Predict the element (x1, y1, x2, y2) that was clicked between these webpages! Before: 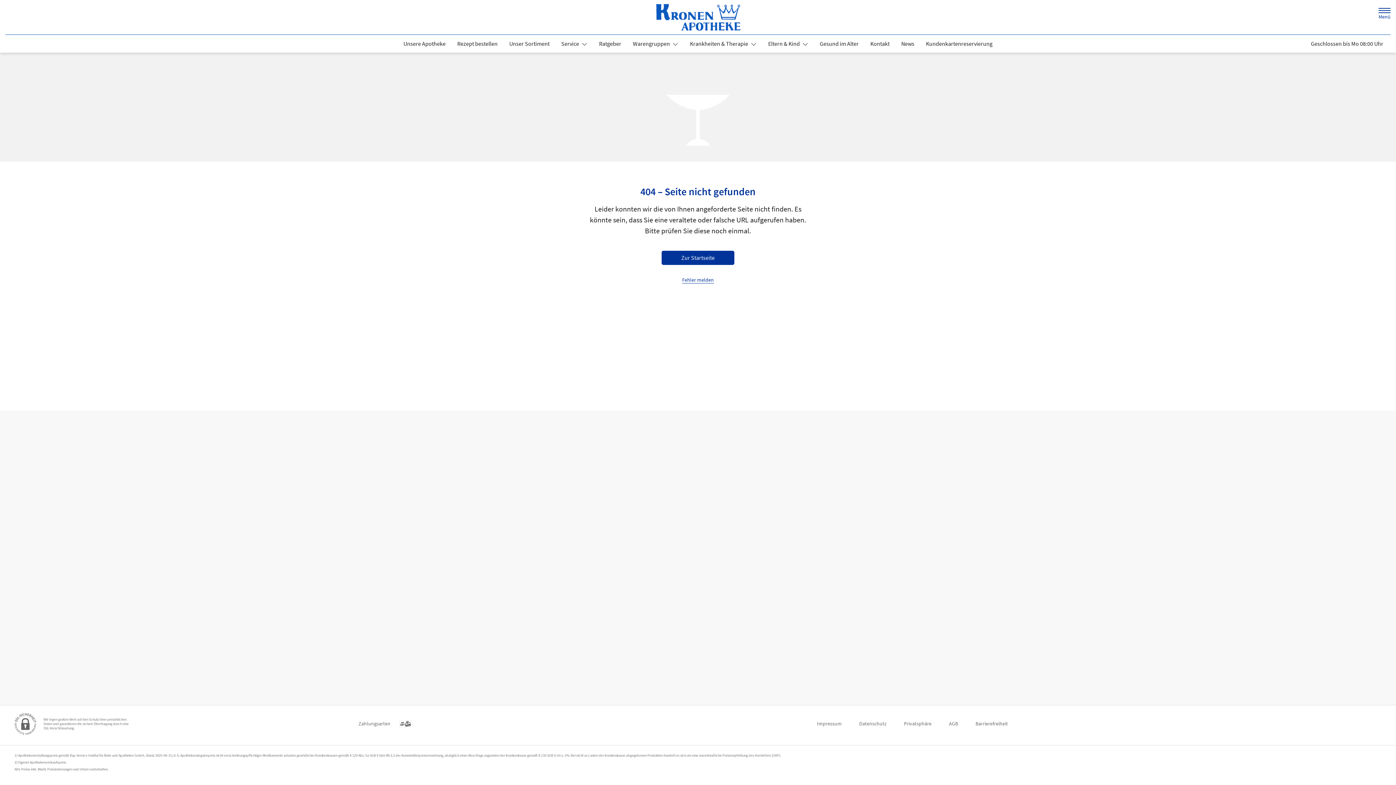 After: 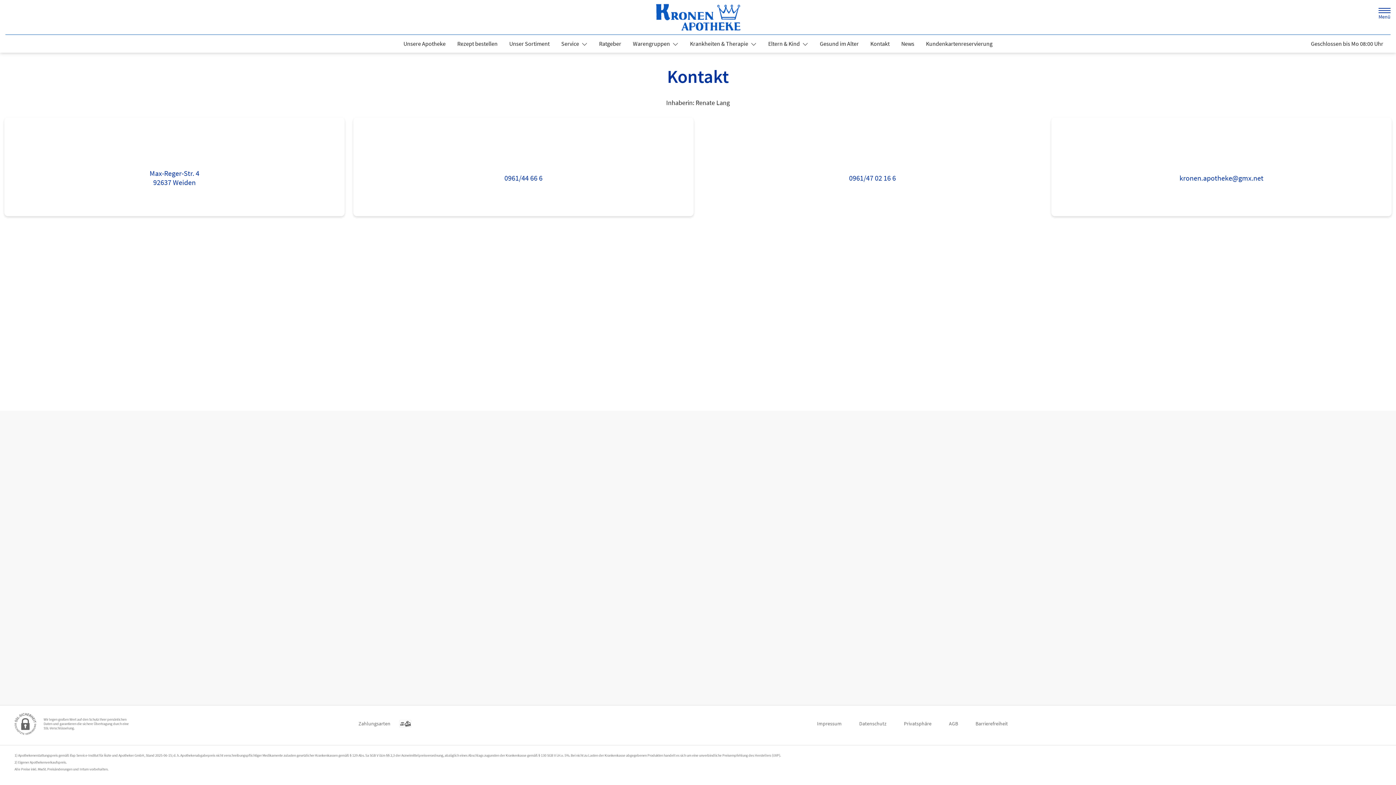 Action: bbox: (864, 37, 895, 50) label: Kontakt